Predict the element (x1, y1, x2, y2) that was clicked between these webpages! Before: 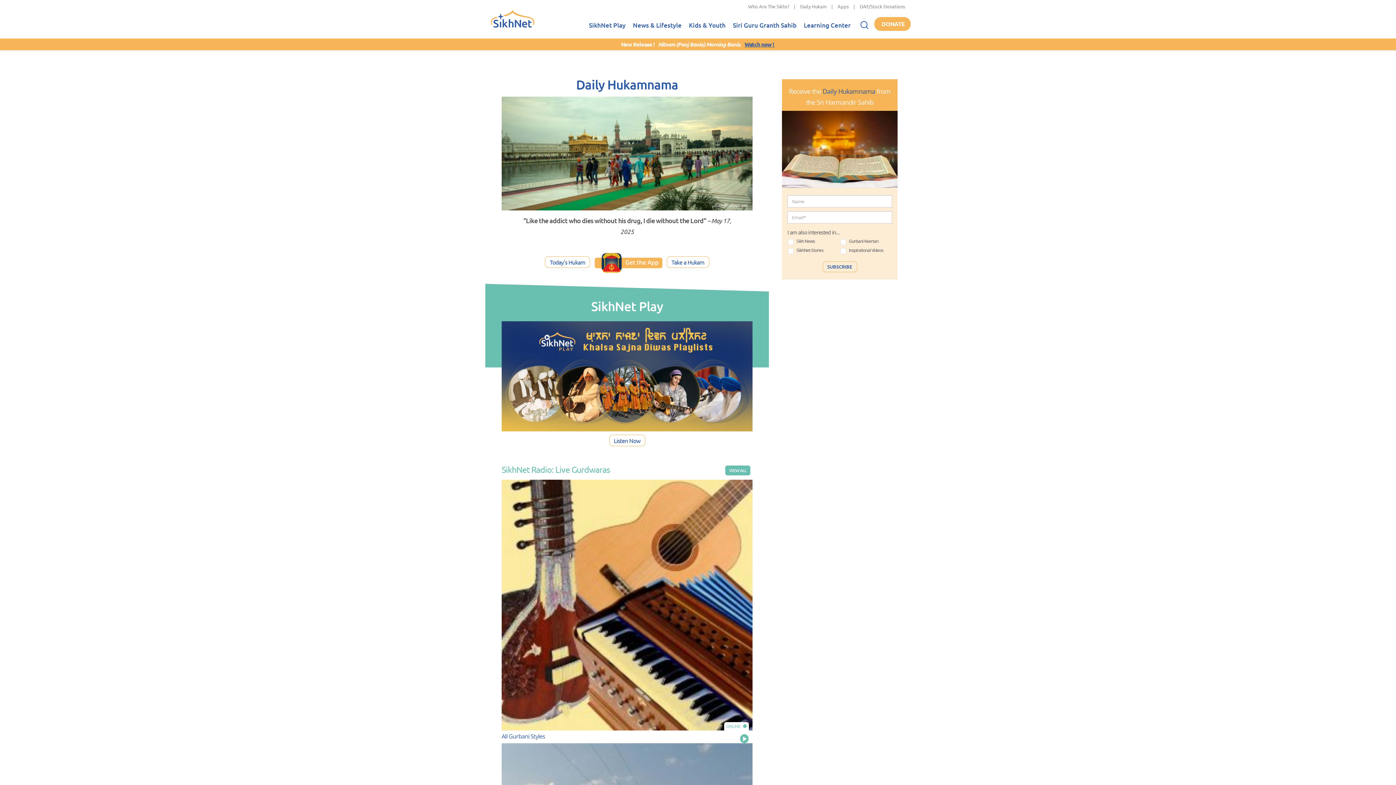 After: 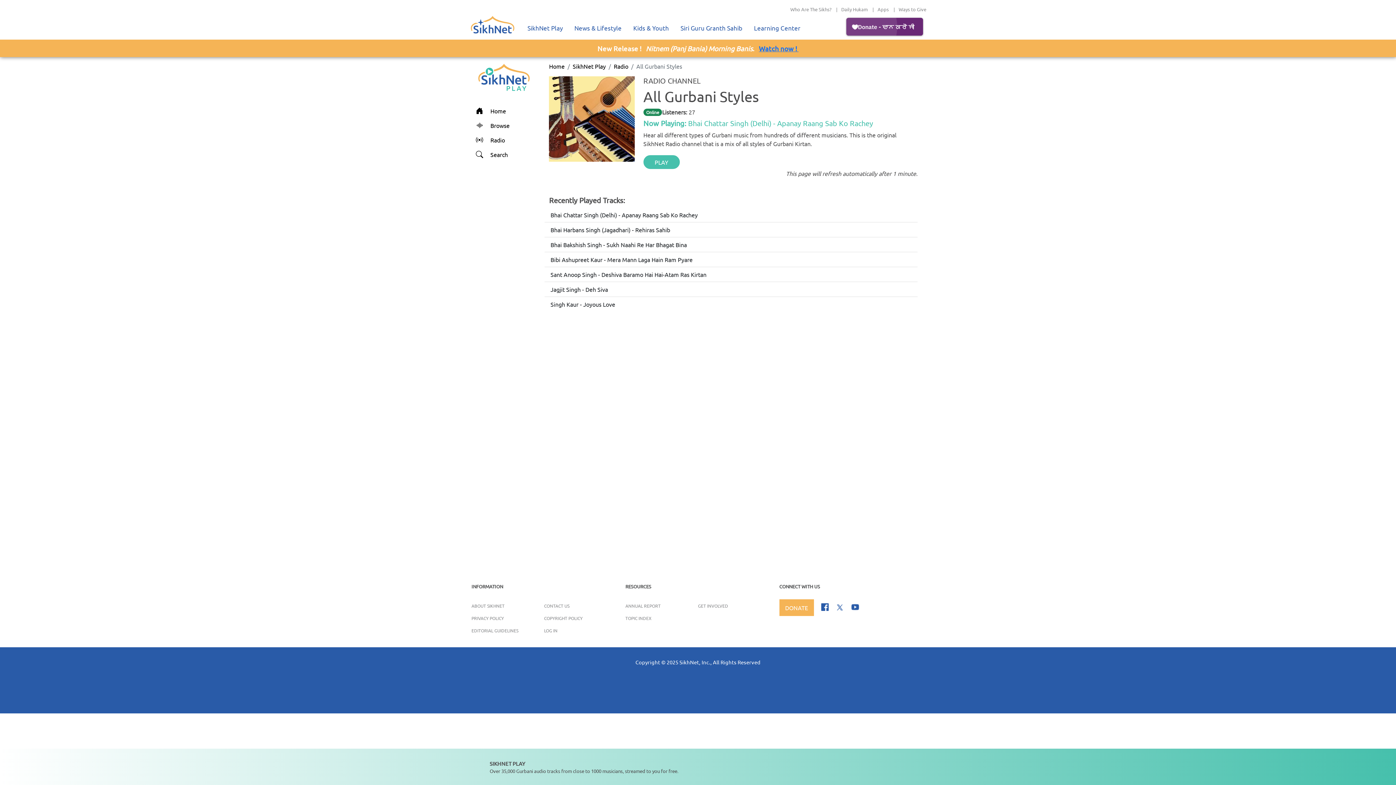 Action: bbox: (501, 479, 752, 730)